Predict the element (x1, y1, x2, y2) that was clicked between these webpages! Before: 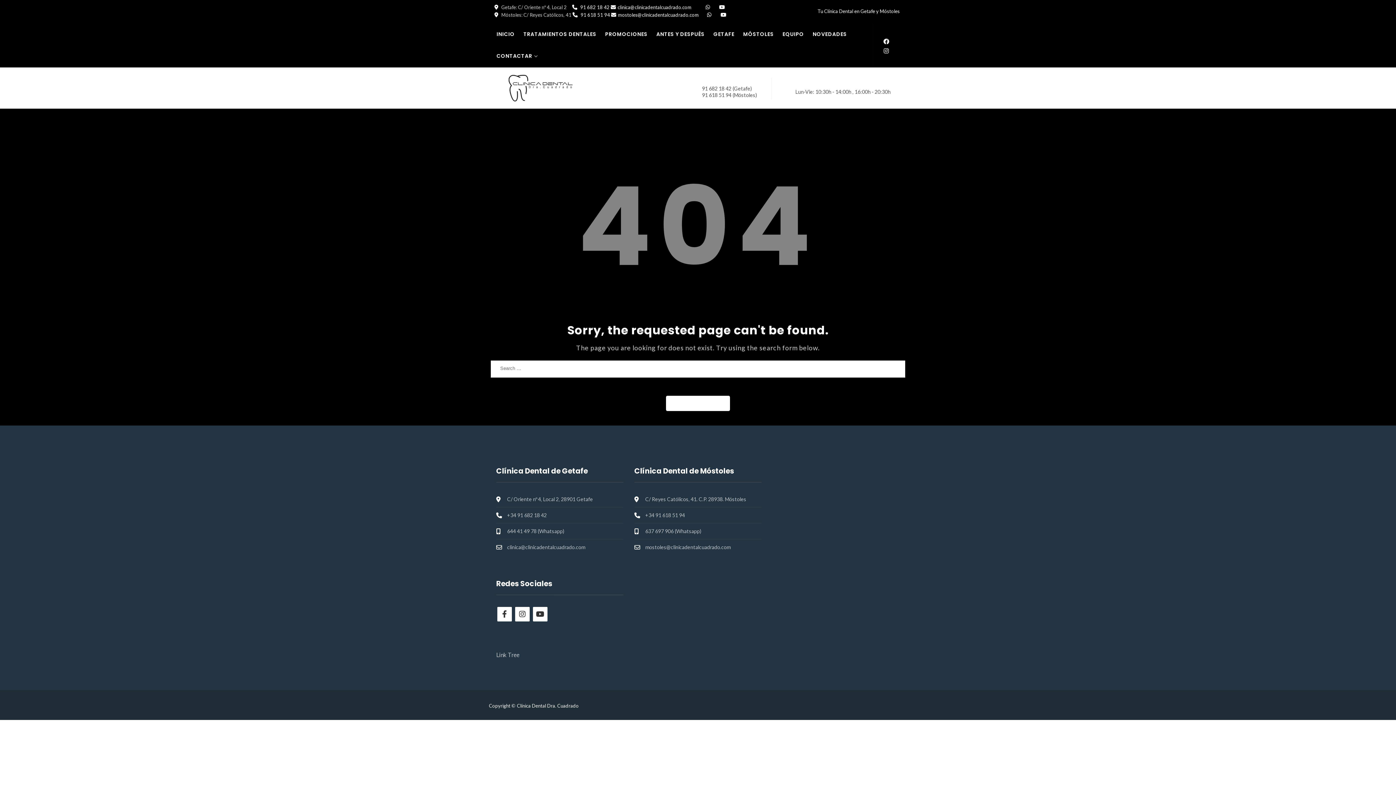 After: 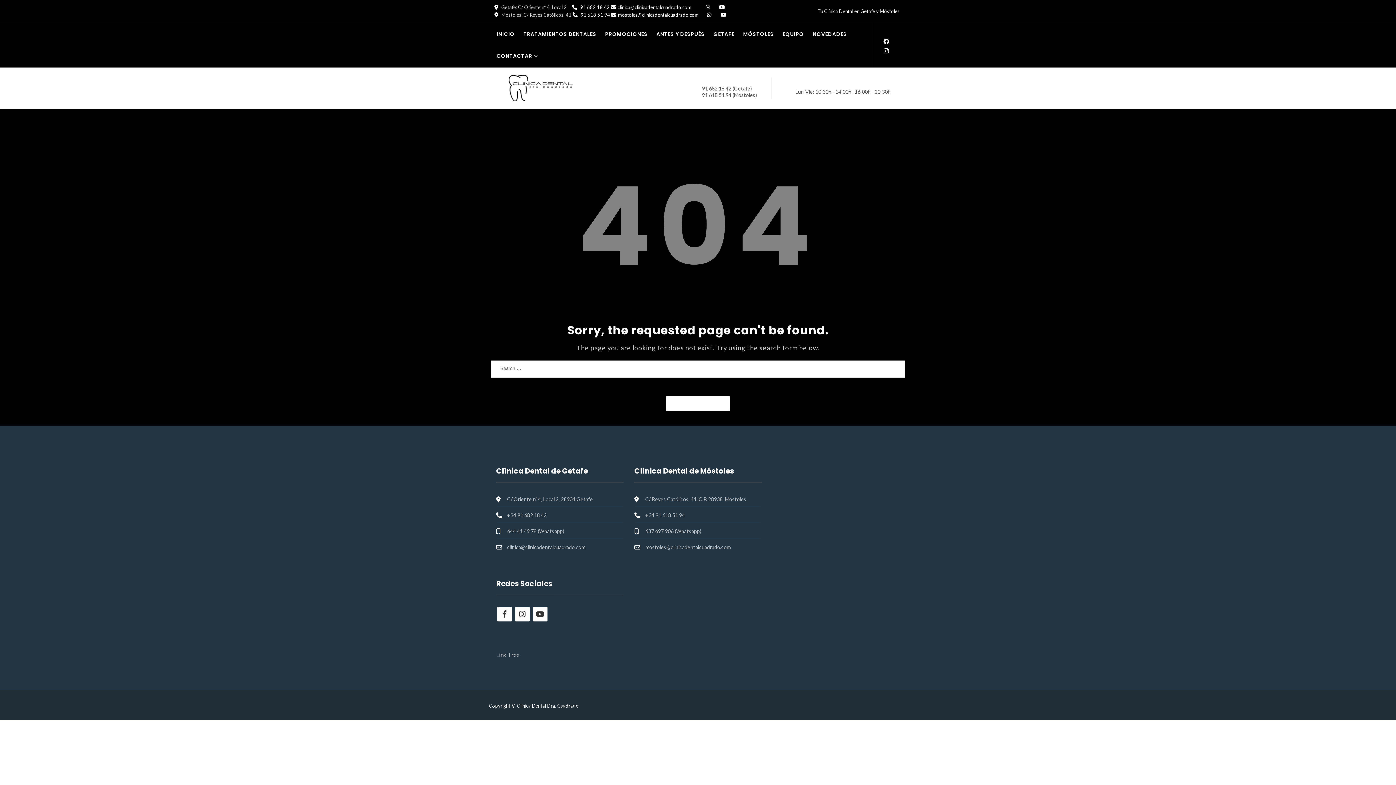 Action: label: clinica@clinicadentalcuadrado.com bbox: (617, 4, 691, 10)